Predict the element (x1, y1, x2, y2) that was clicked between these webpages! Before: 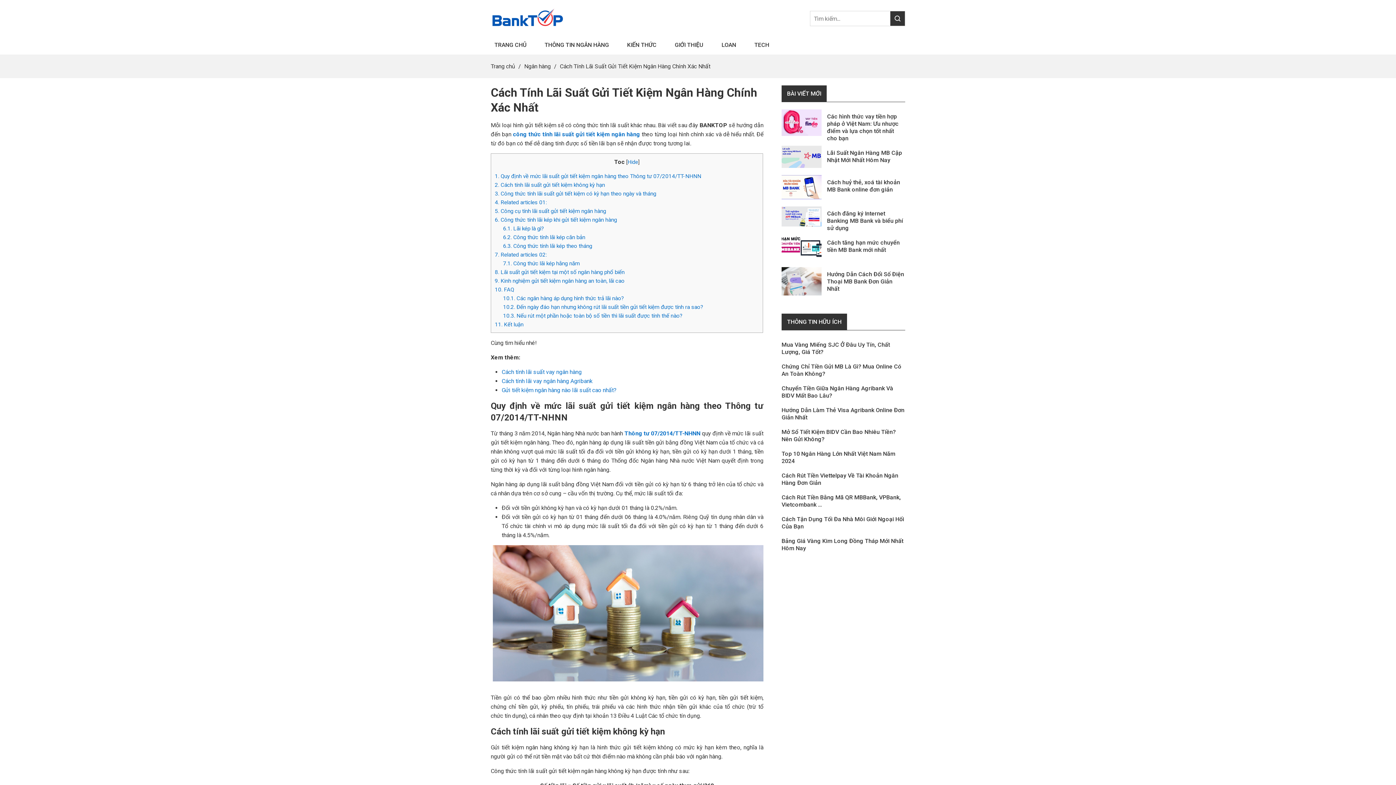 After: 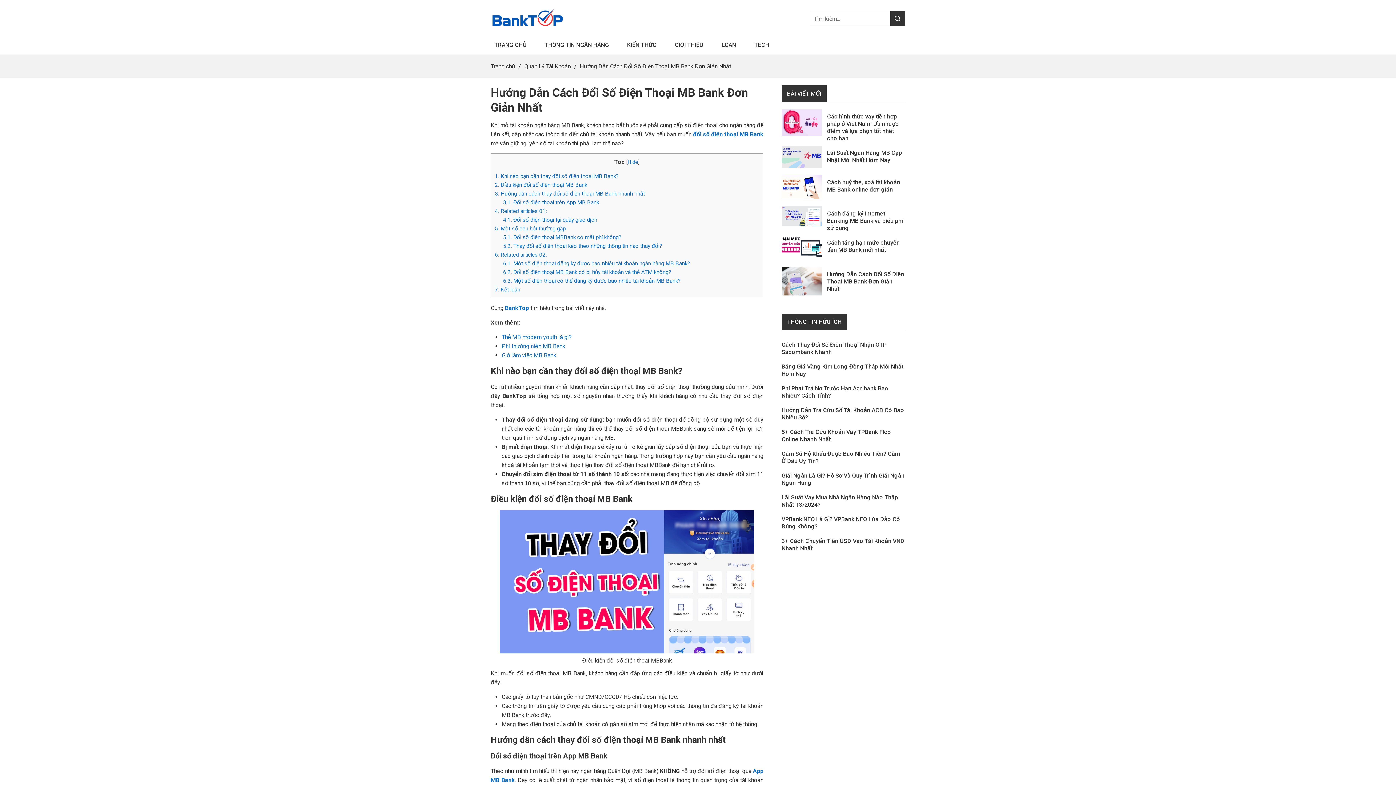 Action: bbox: (781, 267, 821, 295)